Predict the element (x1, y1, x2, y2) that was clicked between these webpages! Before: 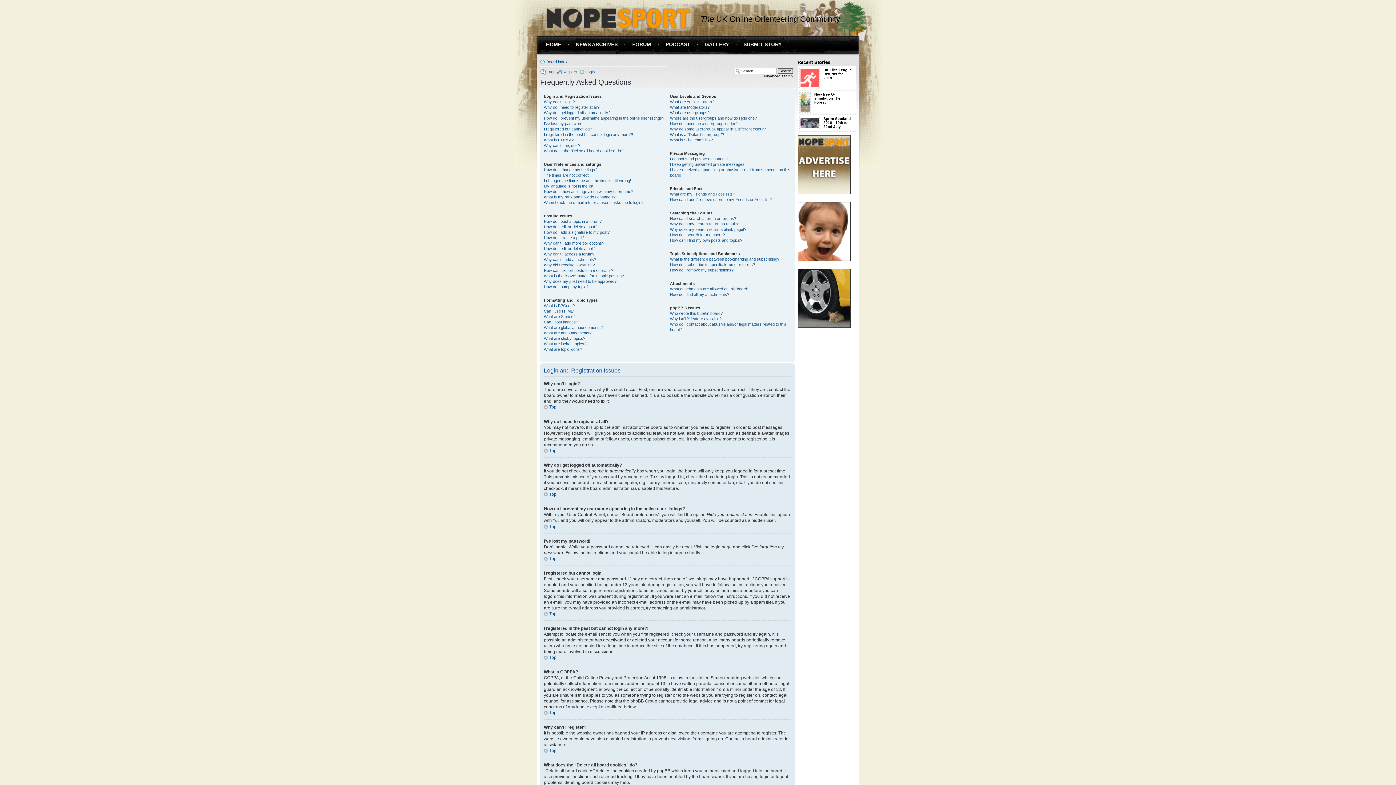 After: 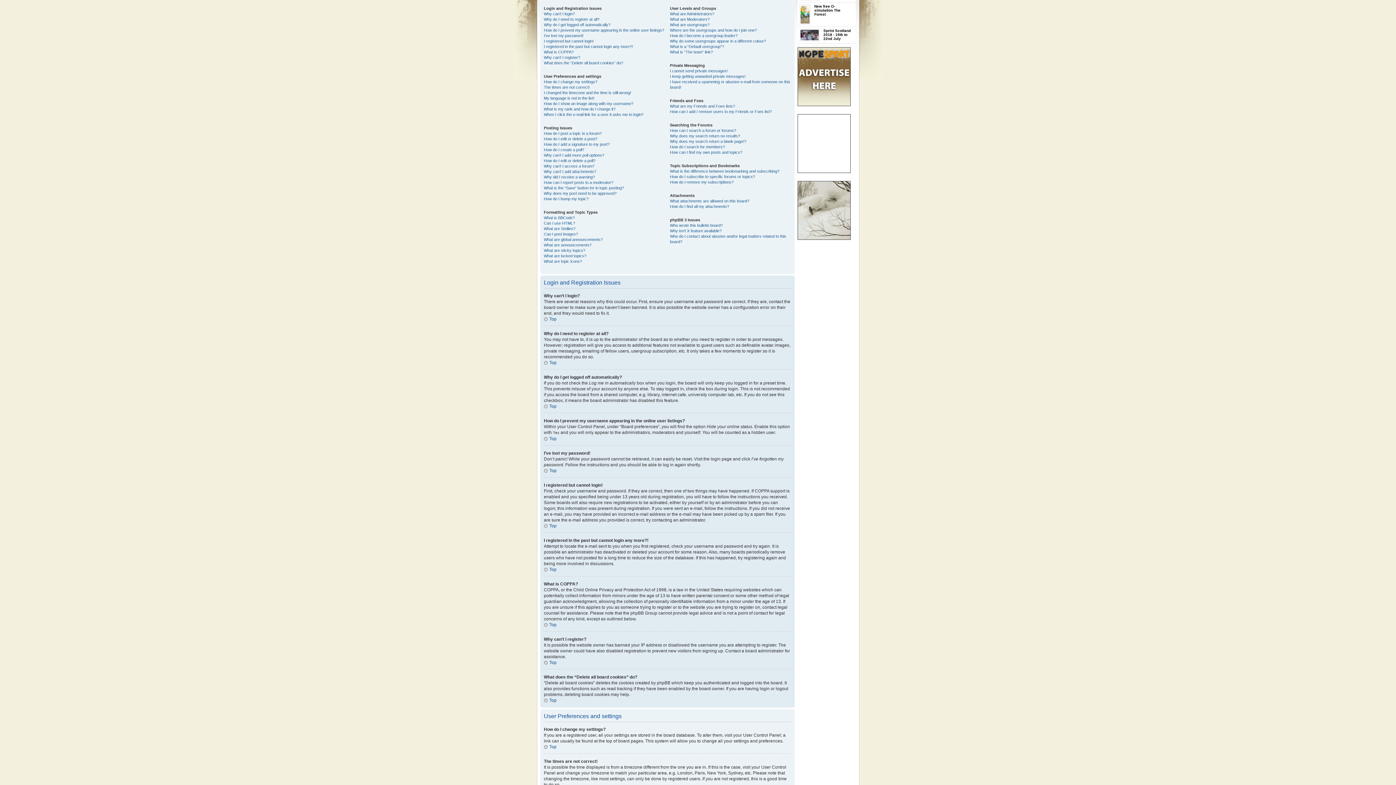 Action: label: Top bbox: (544, 556, 556, 561)